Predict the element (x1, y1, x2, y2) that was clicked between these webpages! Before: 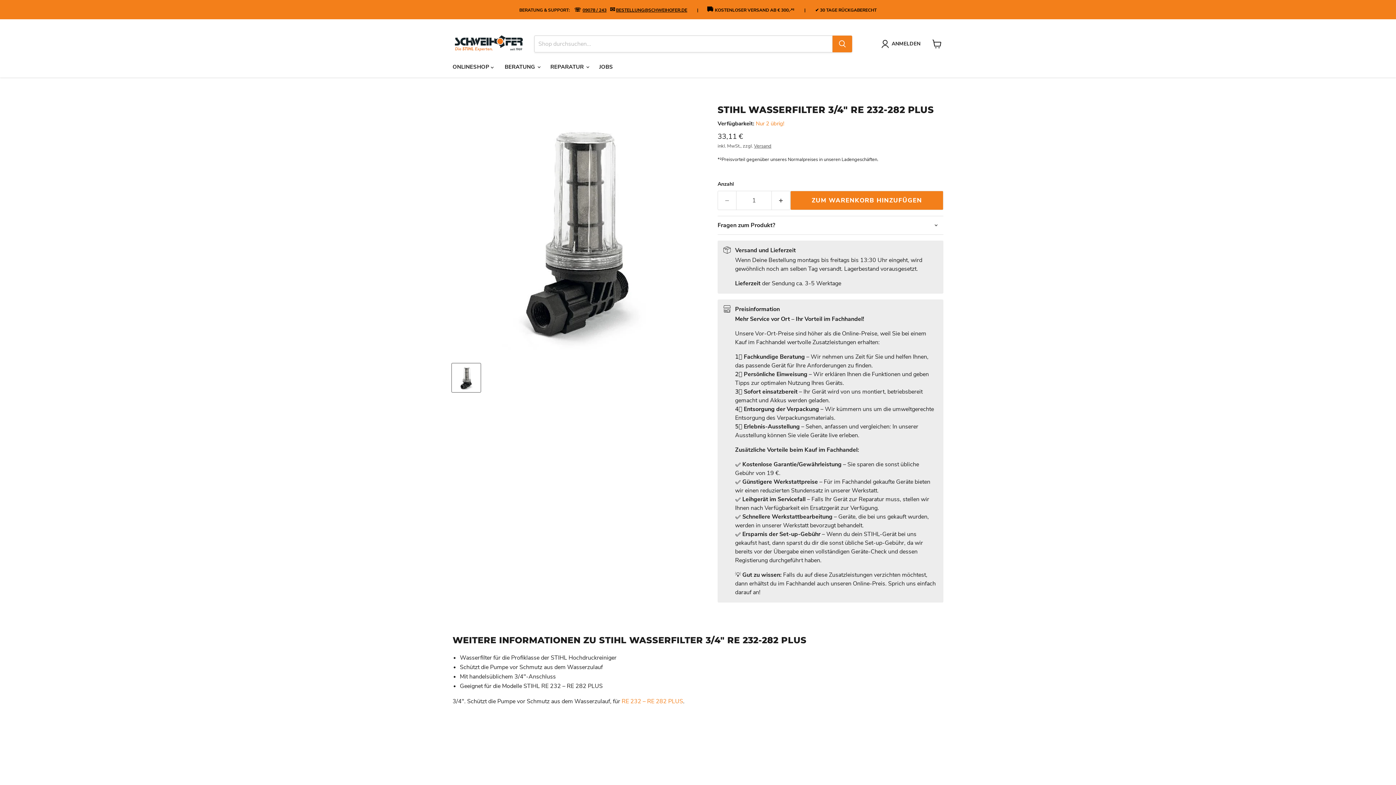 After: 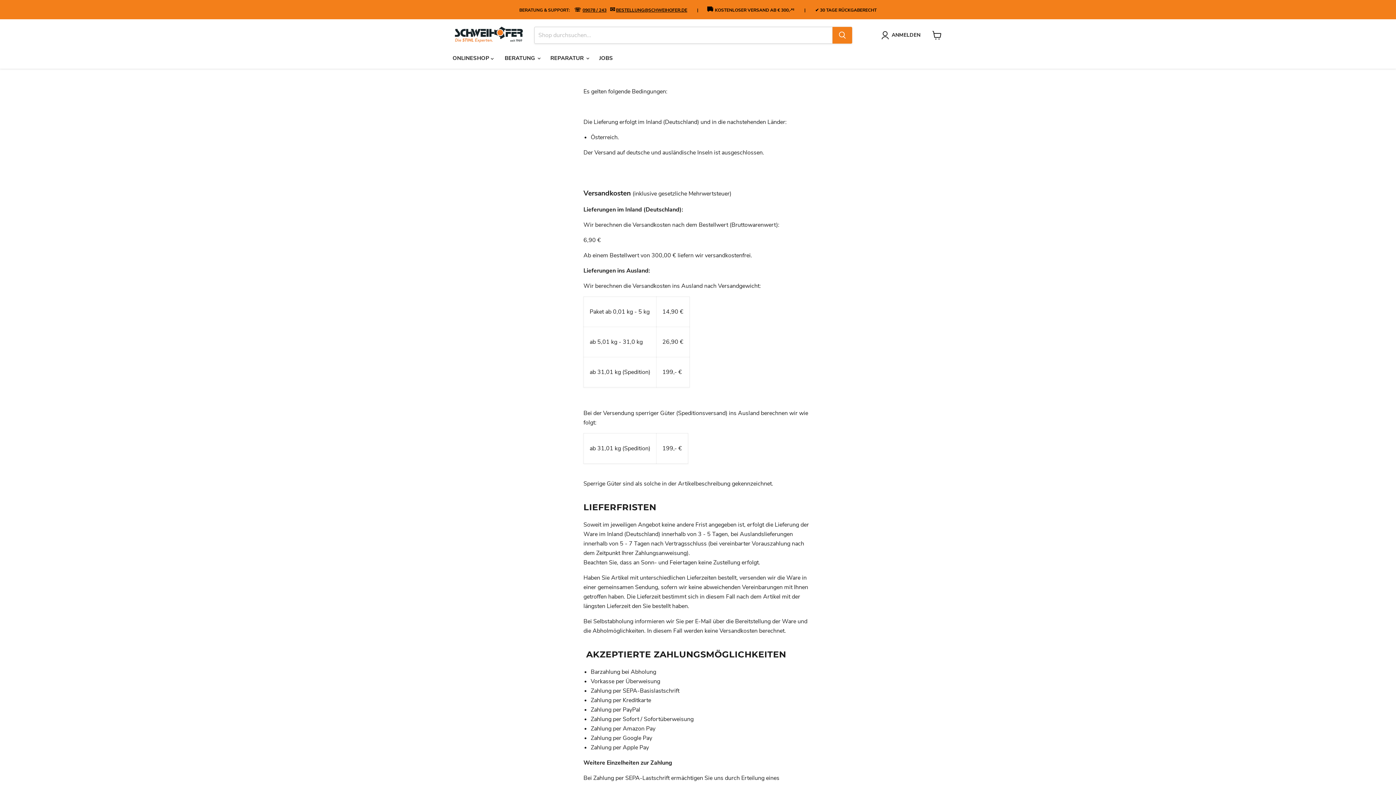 Action: label: Versand bbox: (754, 142, 771, 149)